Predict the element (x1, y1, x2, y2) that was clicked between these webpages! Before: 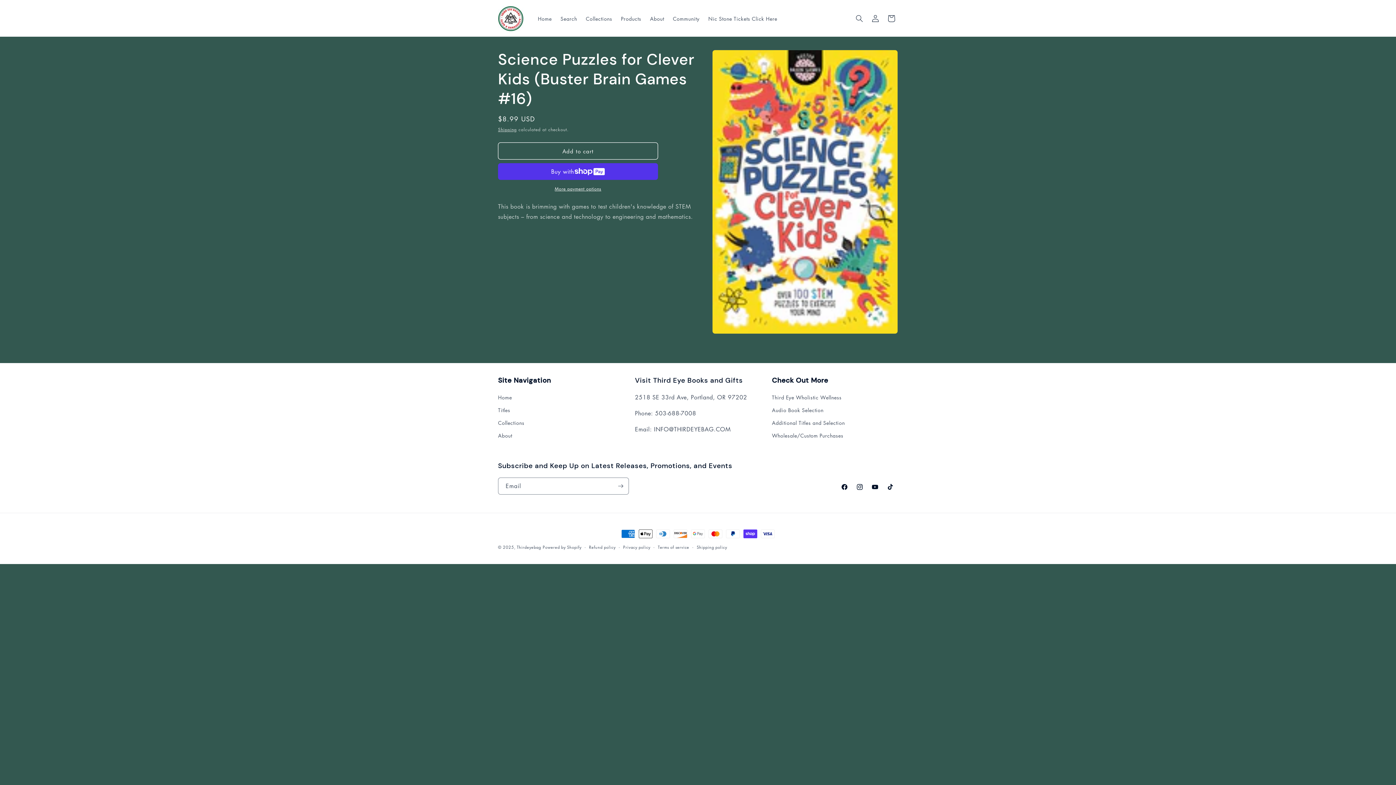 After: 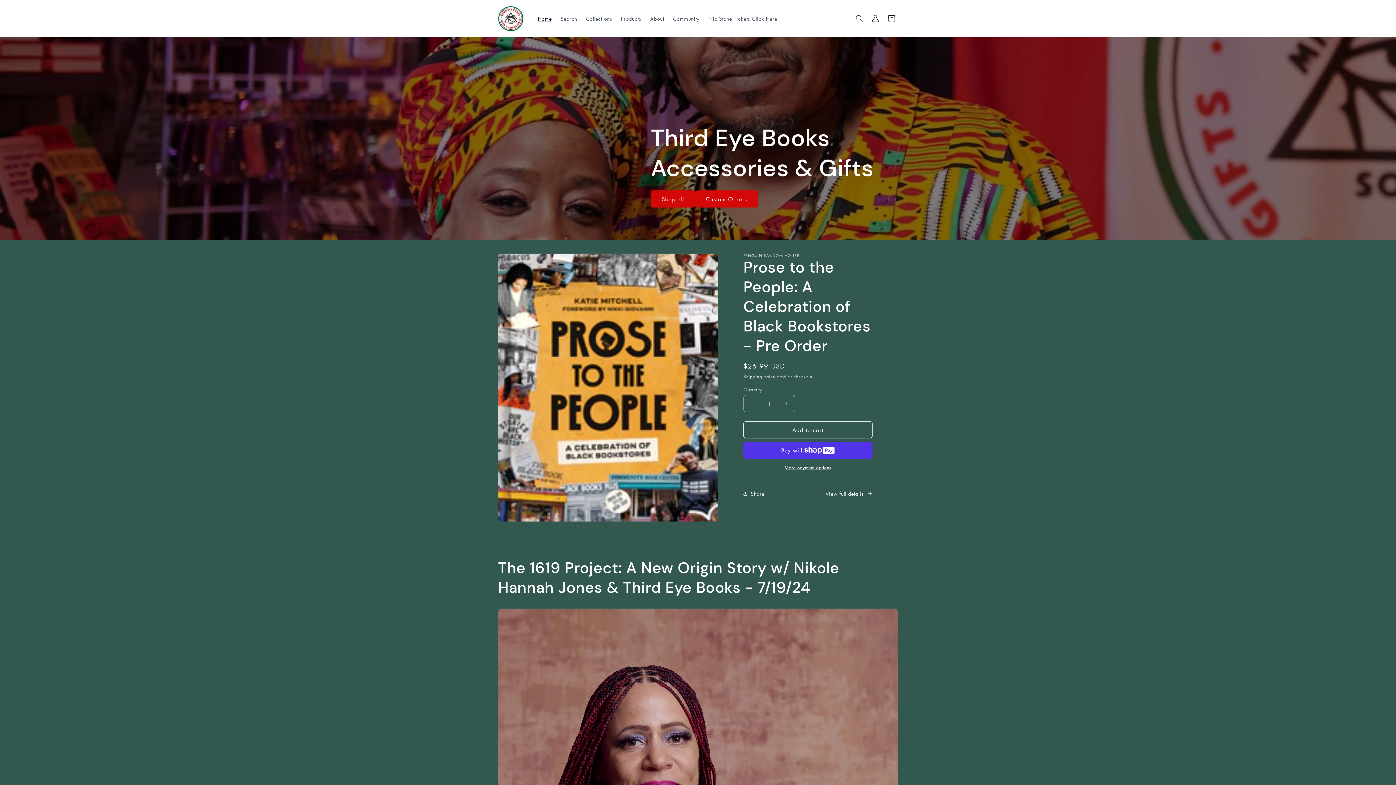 Action: bbox: (516, 544, 541, 550) label: Thirdeyebag